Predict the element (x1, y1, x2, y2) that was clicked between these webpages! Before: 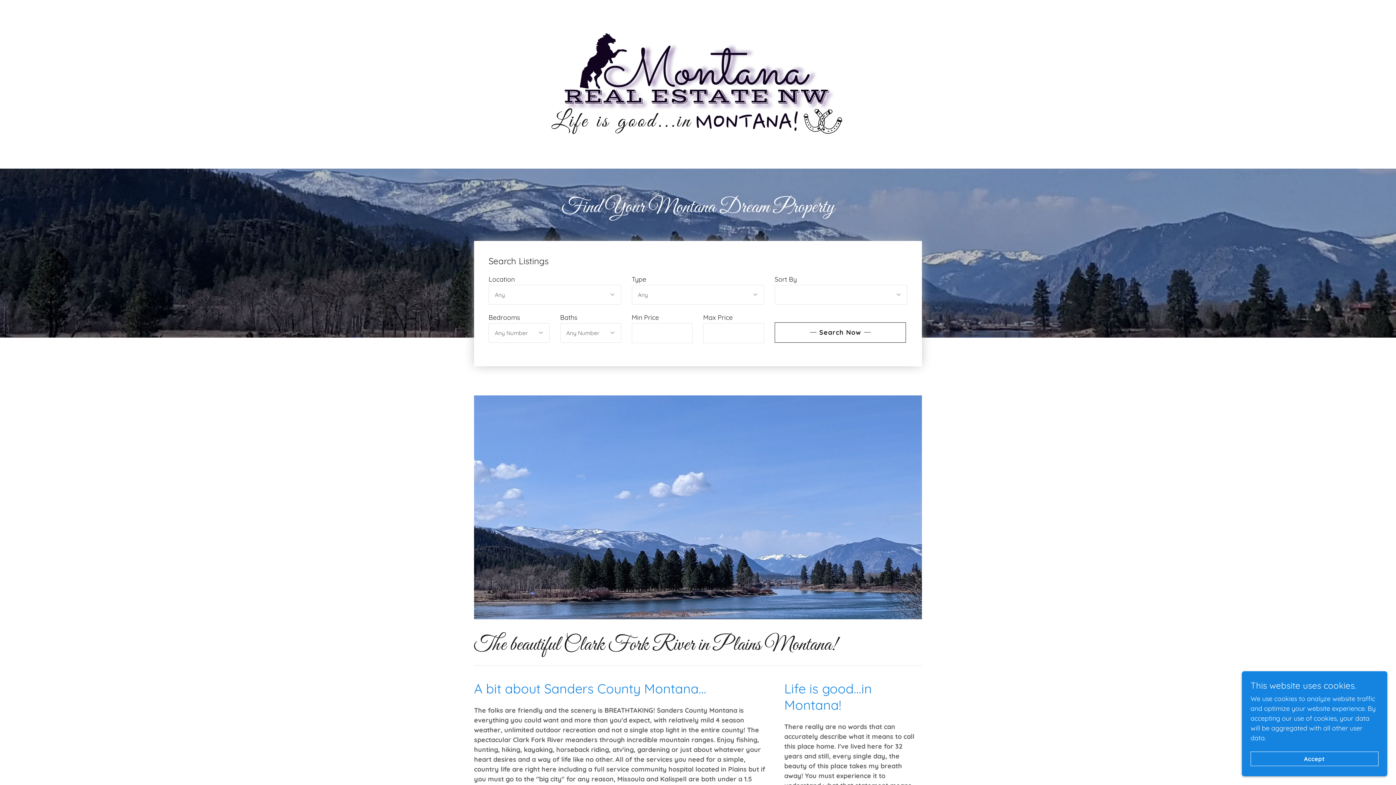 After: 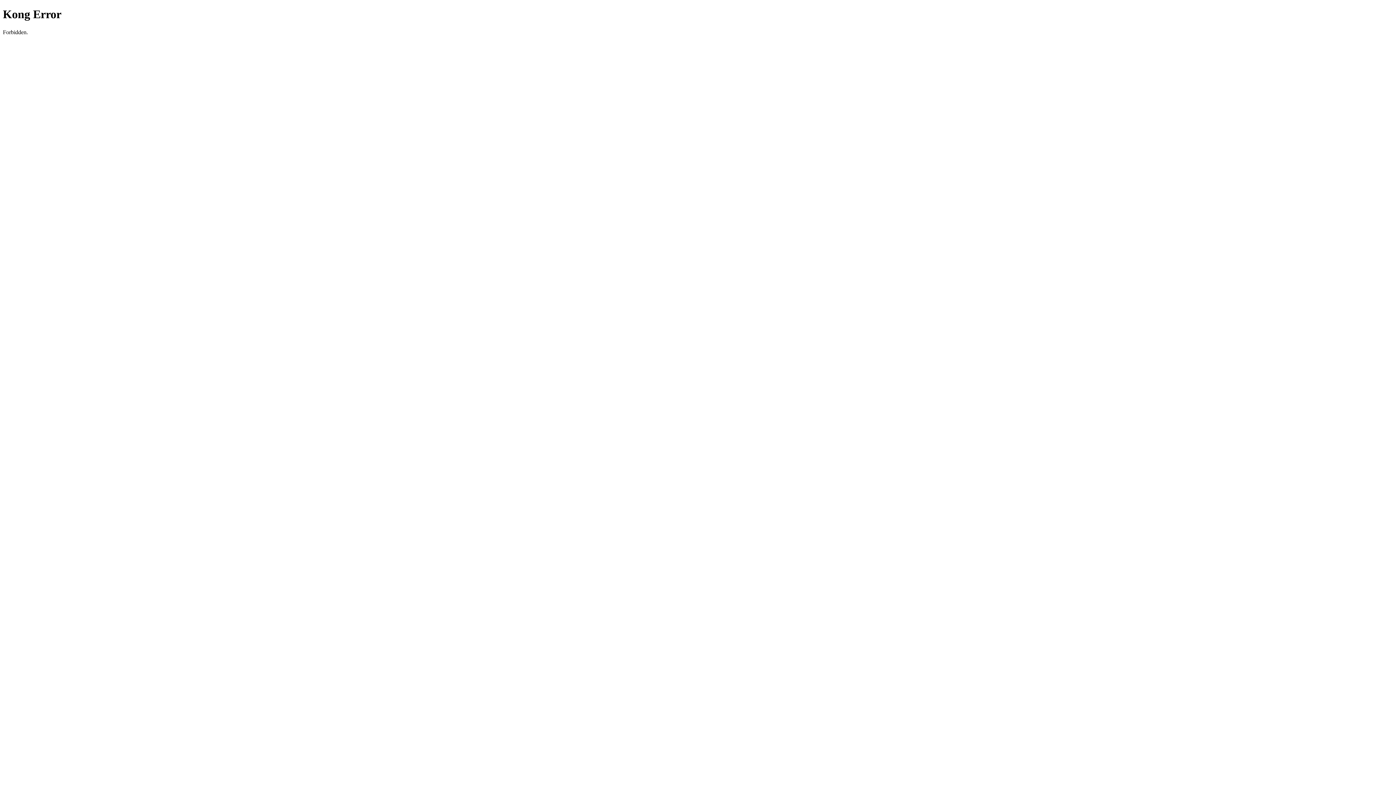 Action: bbox: (774, 322, 906, 342) label: Search Now